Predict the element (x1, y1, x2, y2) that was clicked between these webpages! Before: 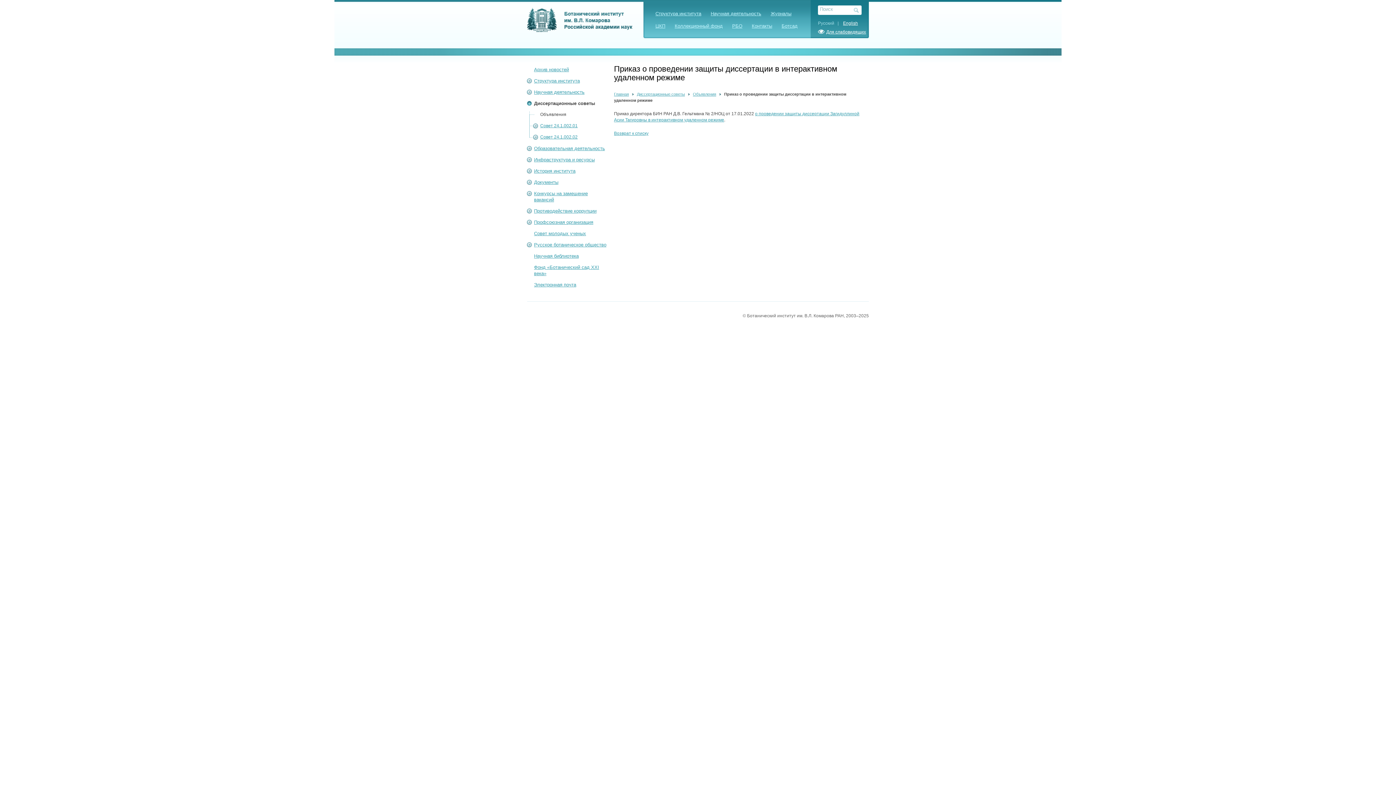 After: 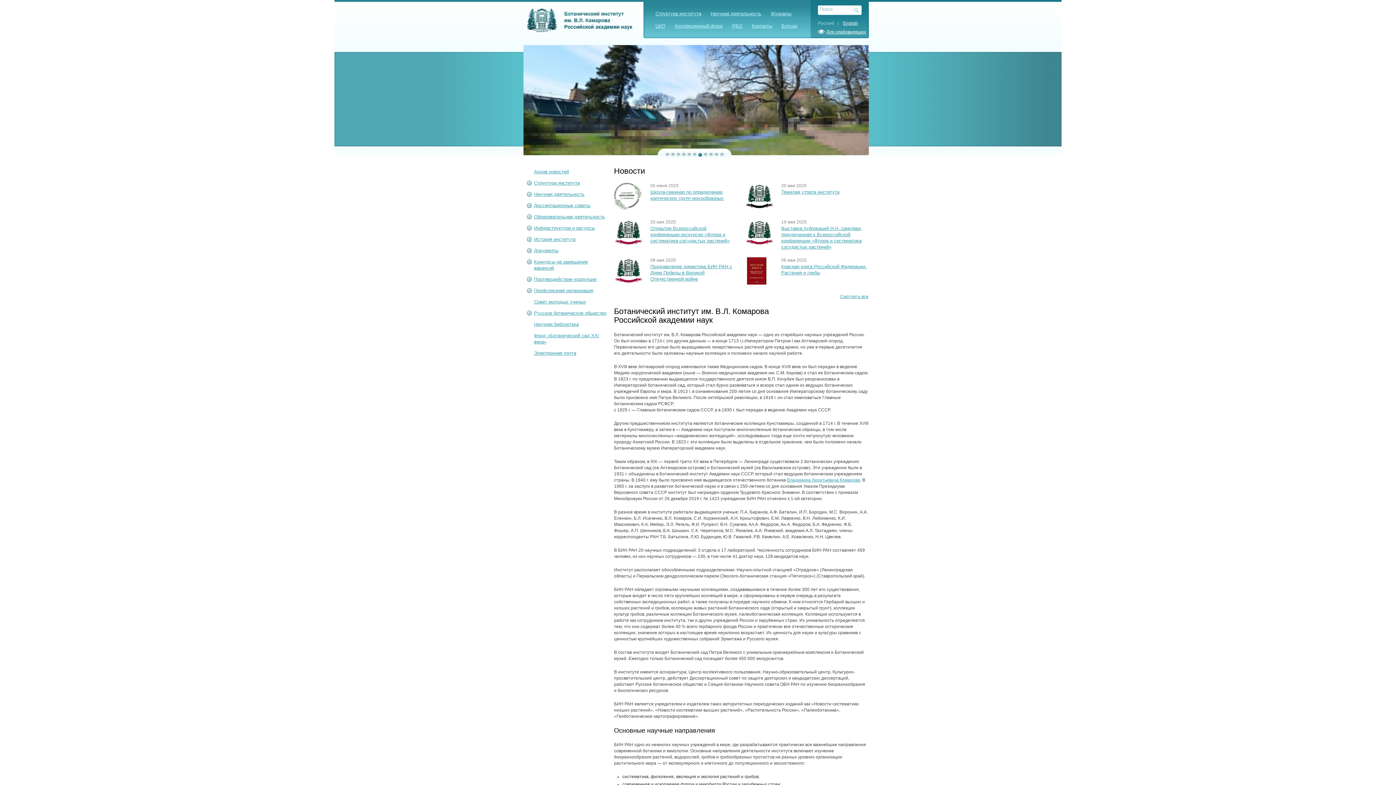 Action: bbox: (614, 92, 629, 96) label: Главная